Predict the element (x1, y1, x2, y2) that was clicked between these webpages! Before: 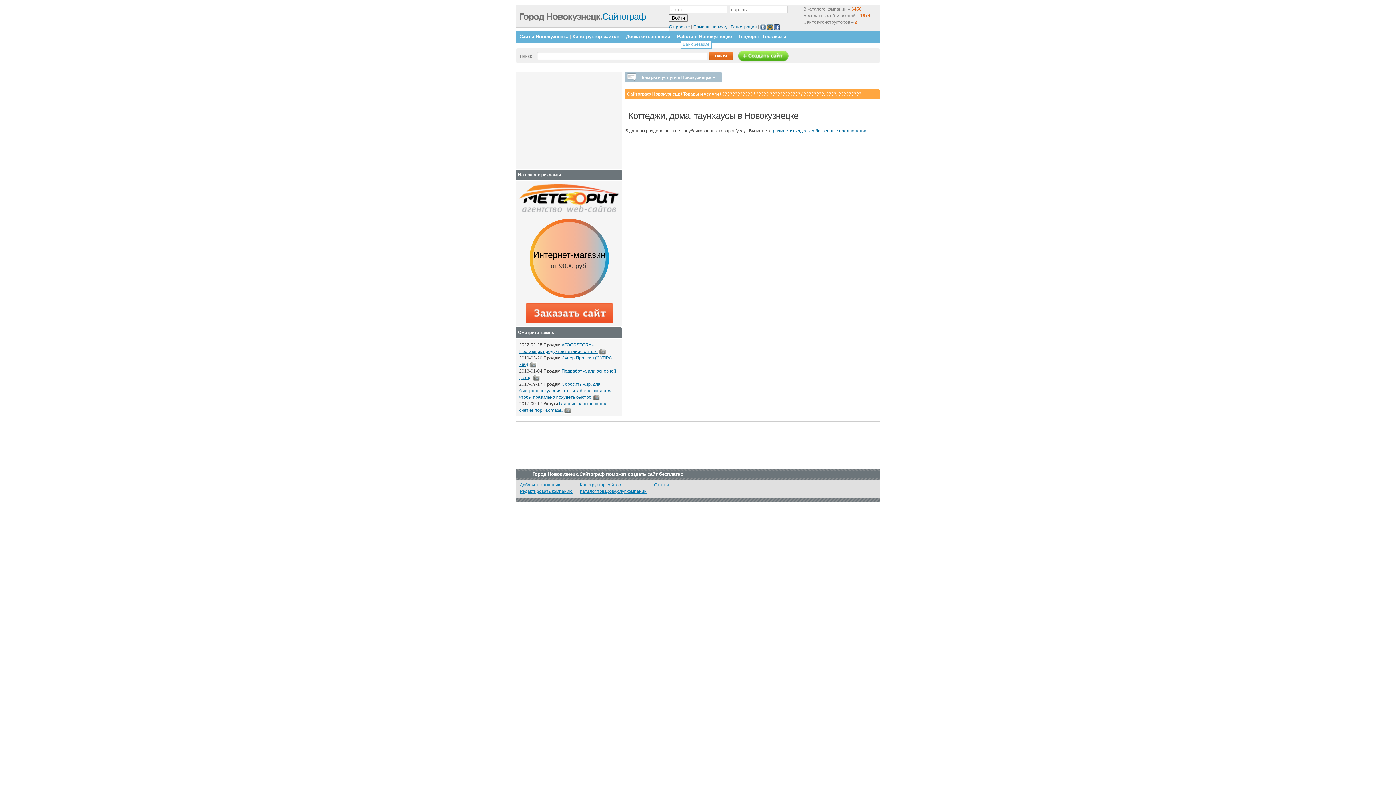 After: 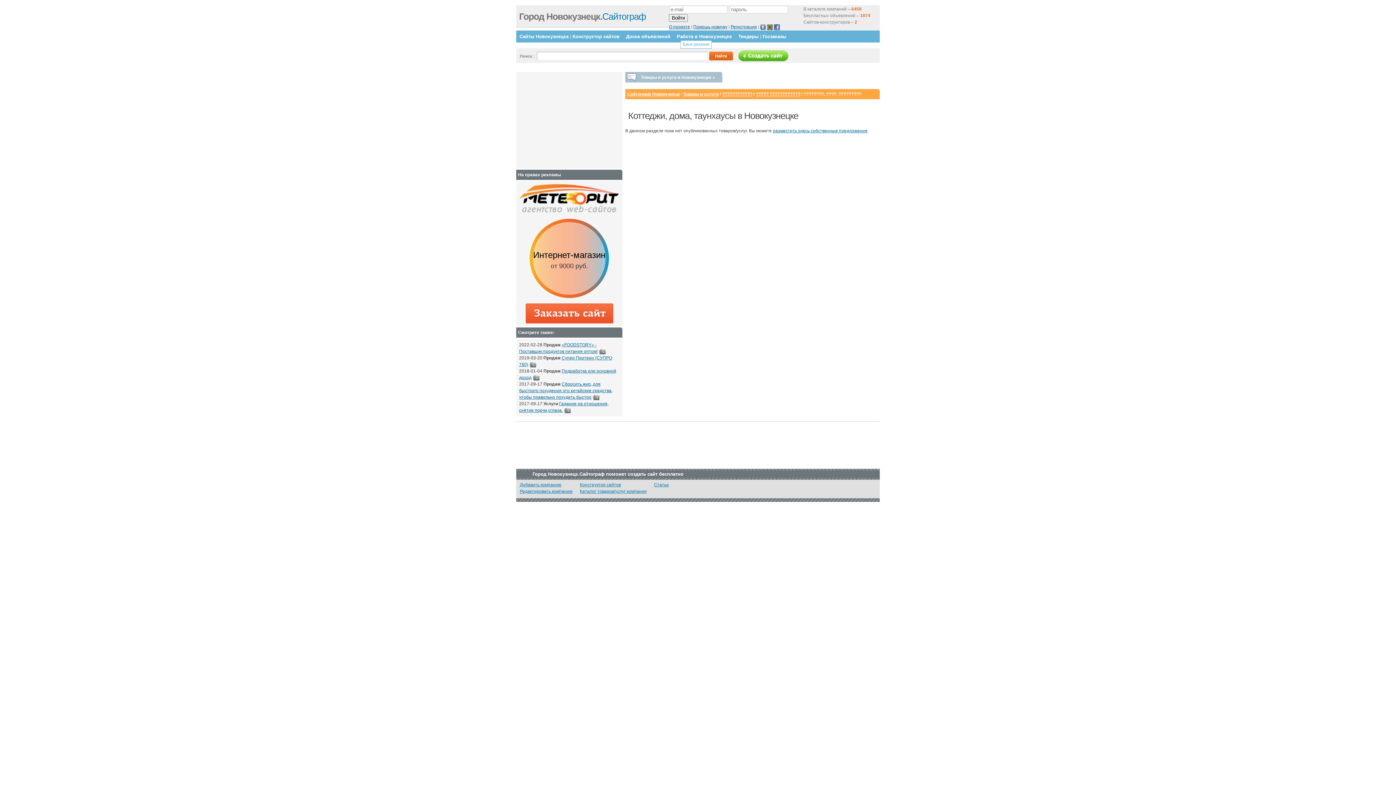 Action: bbox: (519, 209, 619, 214)